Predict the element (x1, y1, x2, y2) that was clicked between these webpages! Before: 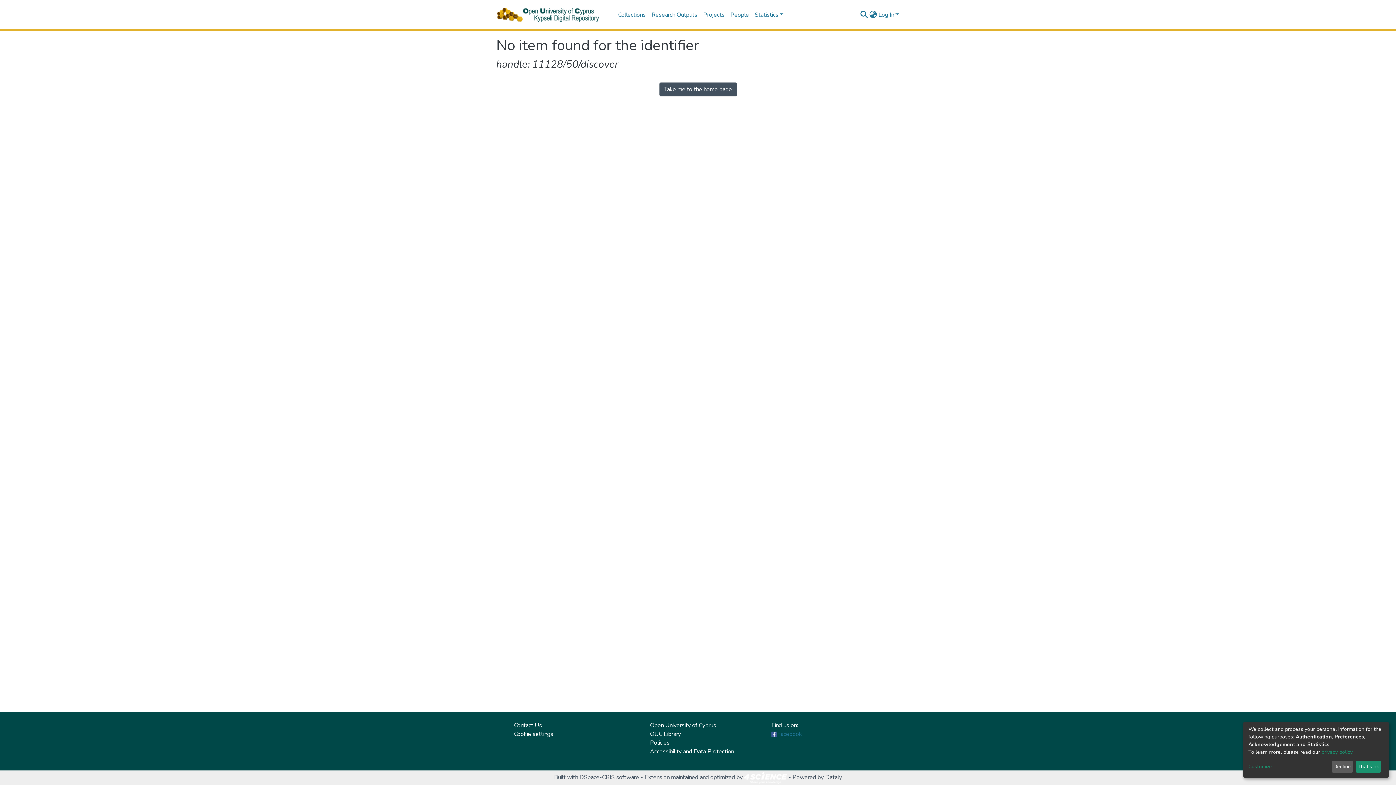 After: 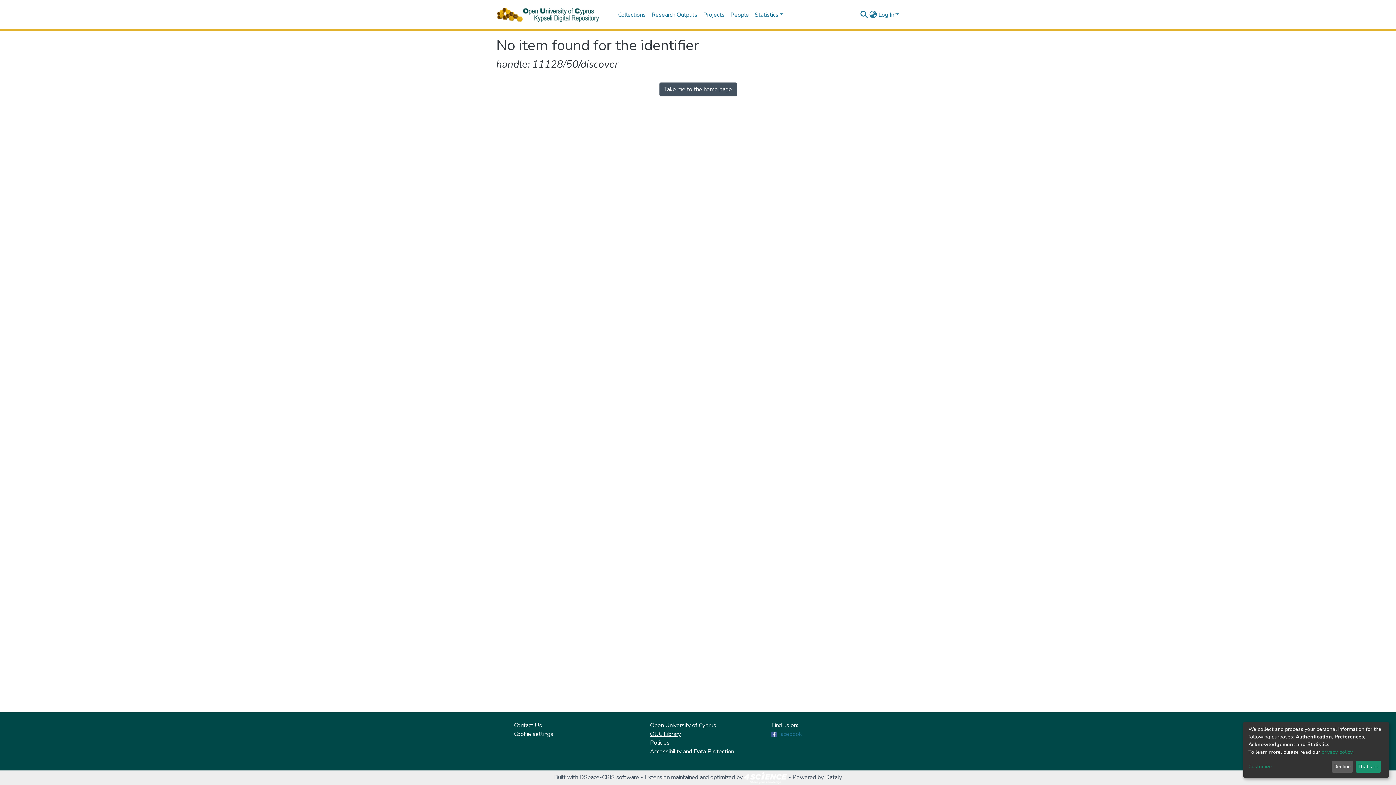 Action: bbox: (650, 733, 681, 741) label: OUC Library